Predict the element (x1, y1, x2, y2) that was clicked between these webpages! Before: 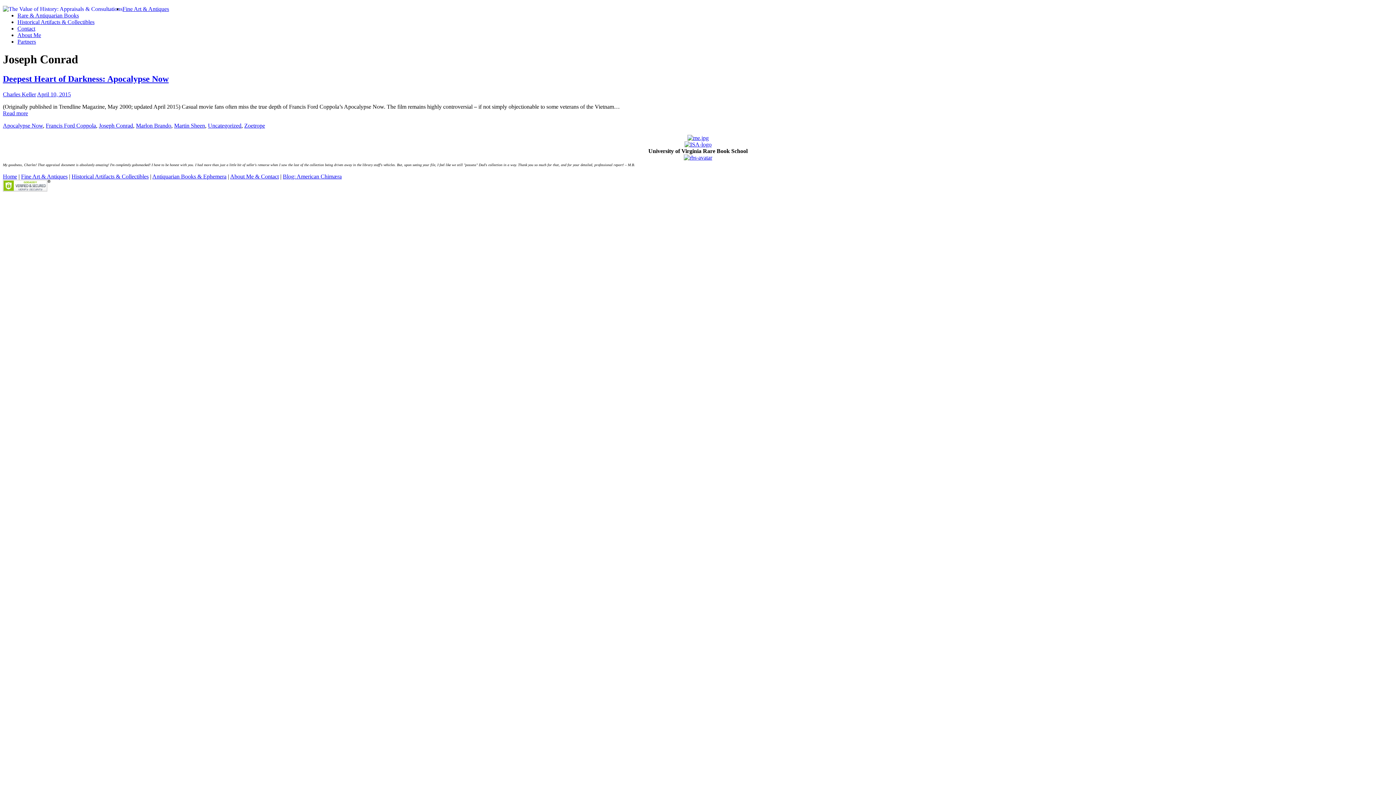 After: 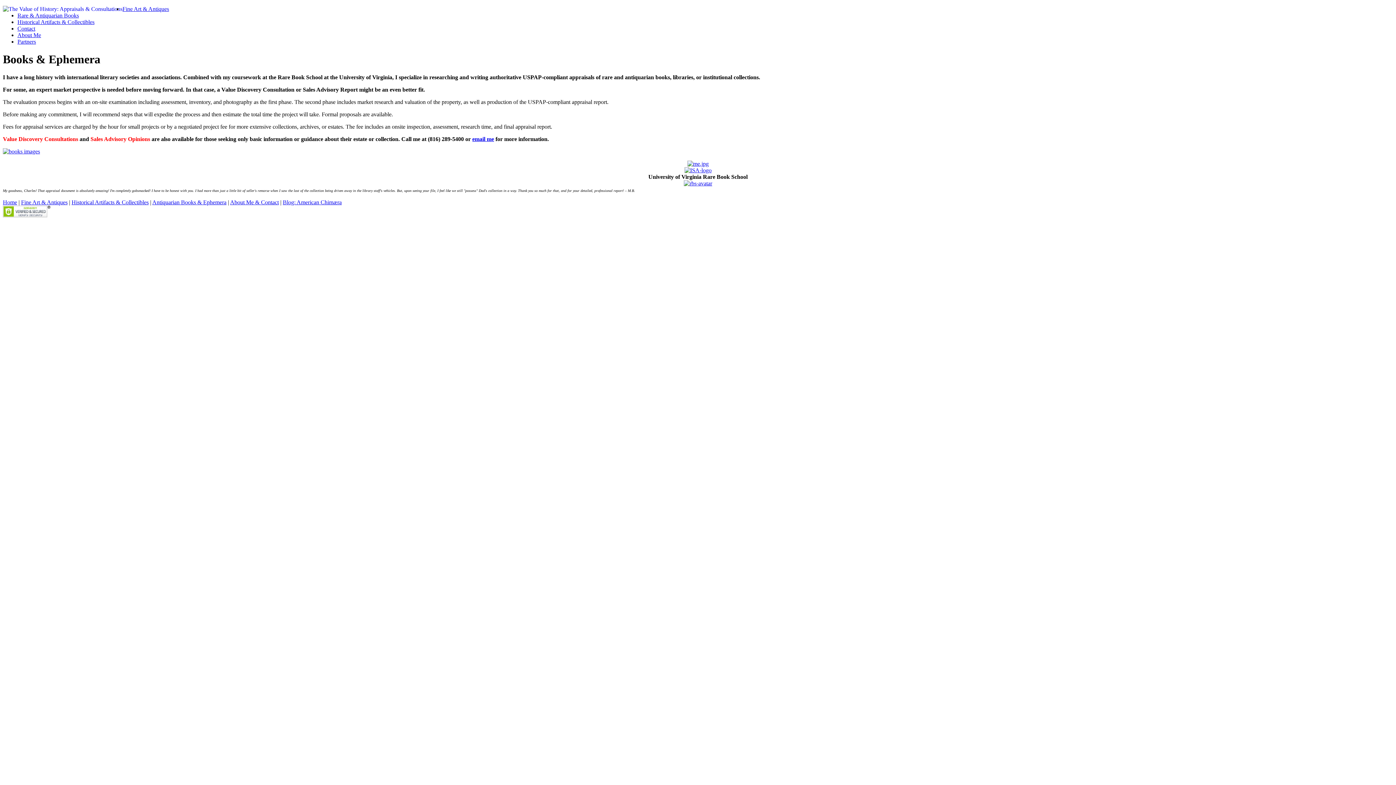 Action: label: Antiquarian Books & Ephemera bbox: (152, 173, 226, 179)